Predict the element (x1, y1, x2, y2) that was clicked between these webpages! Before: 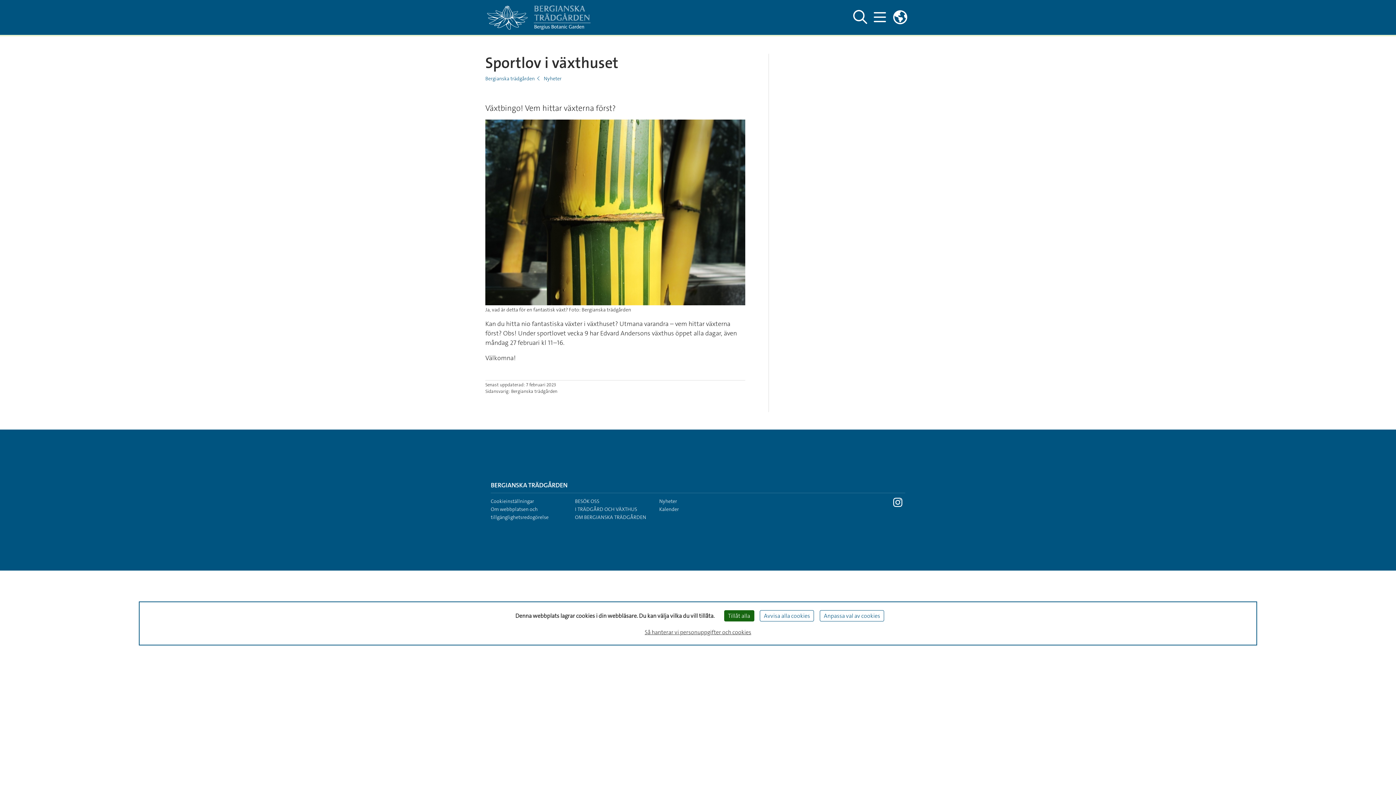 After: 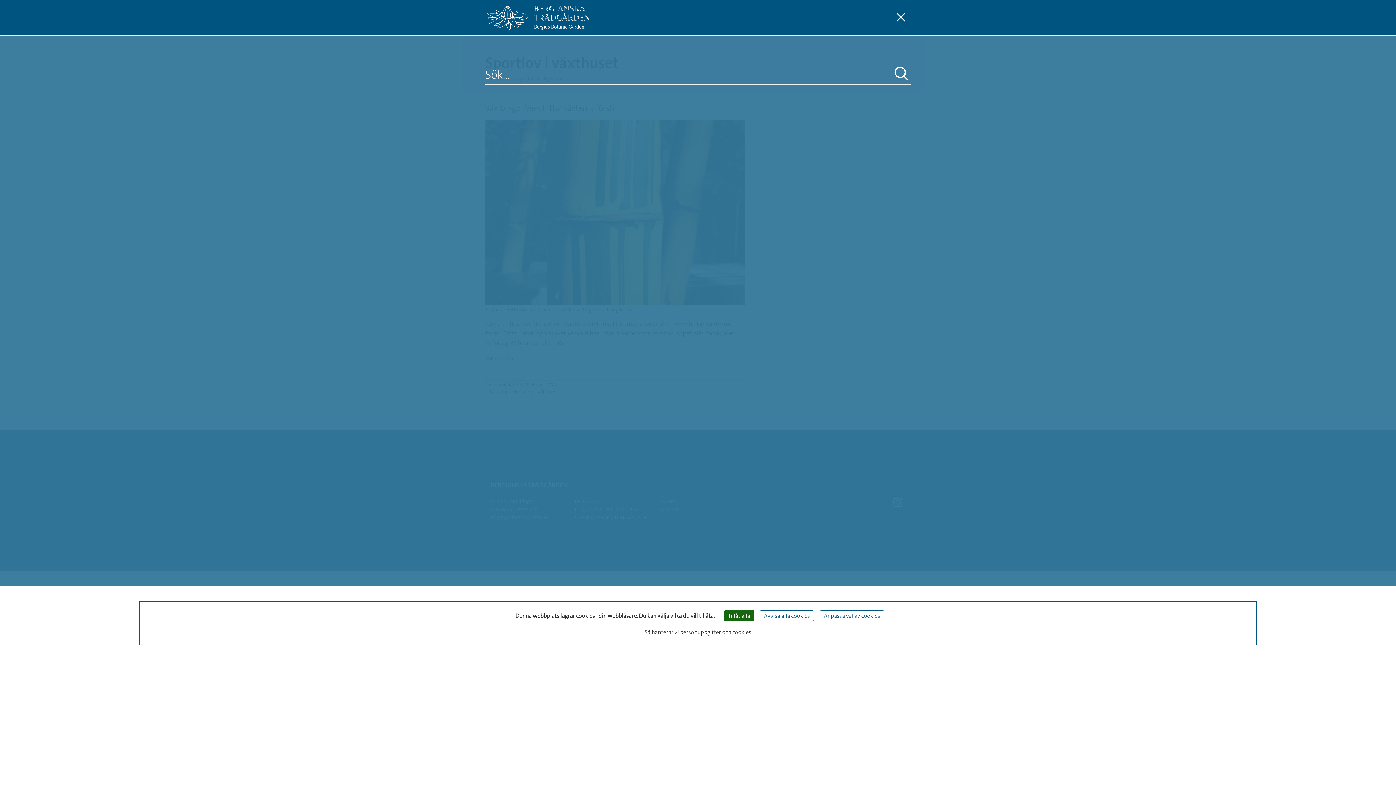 Action: label: Visa och dölj sök på webbplatsen bbox: (850, 8, 870, 26)